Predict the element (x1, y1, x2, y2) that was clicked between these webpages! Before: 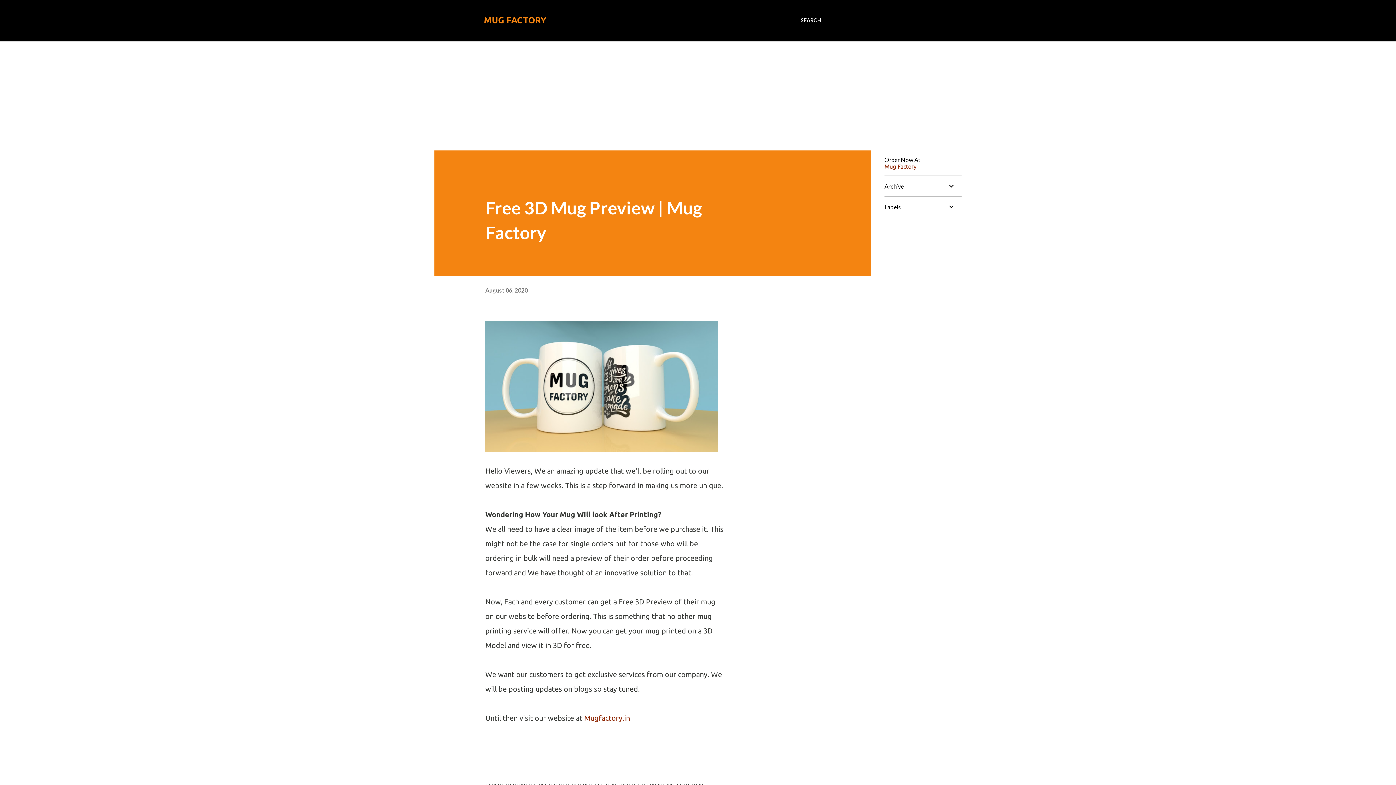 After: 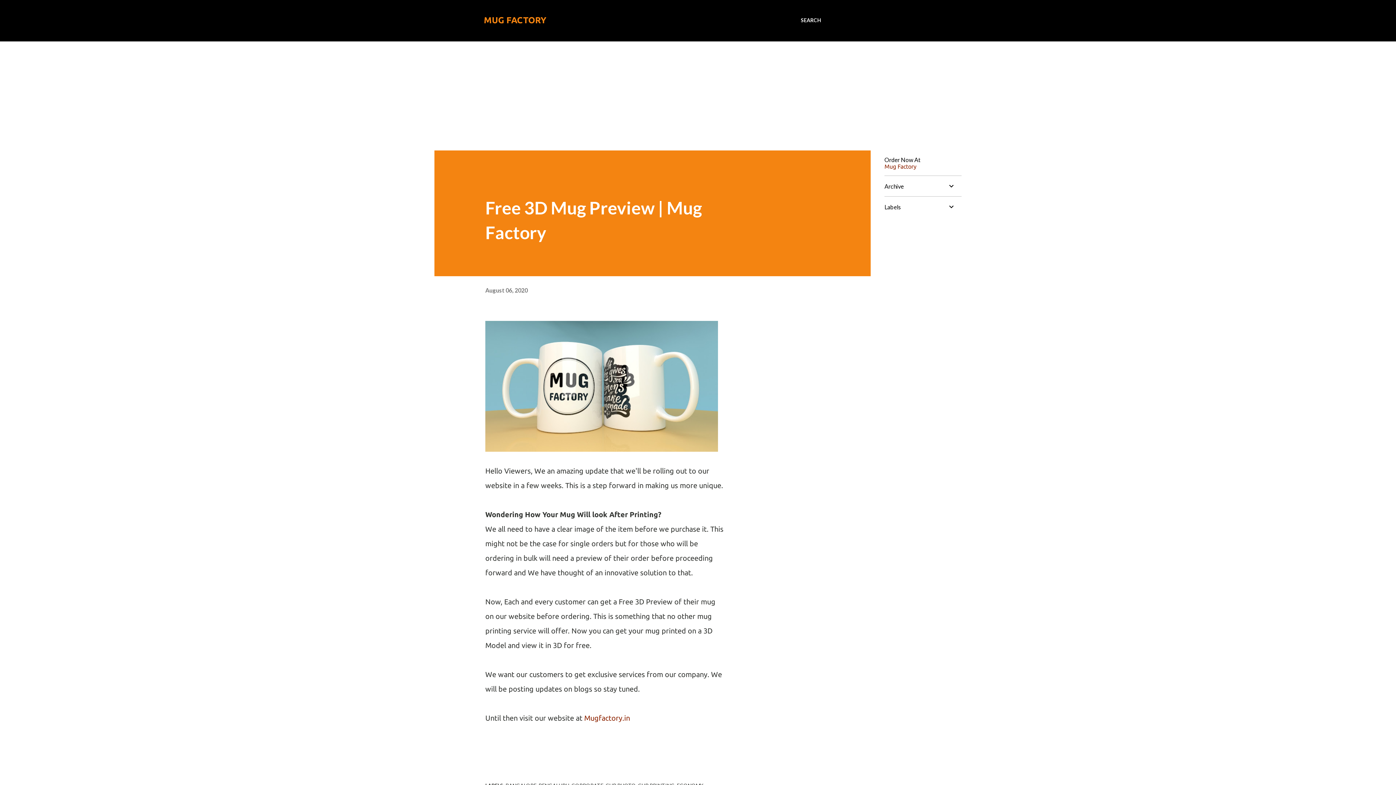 Action: label: August 06, 2020 bbox: (485, 286, 528, 293)